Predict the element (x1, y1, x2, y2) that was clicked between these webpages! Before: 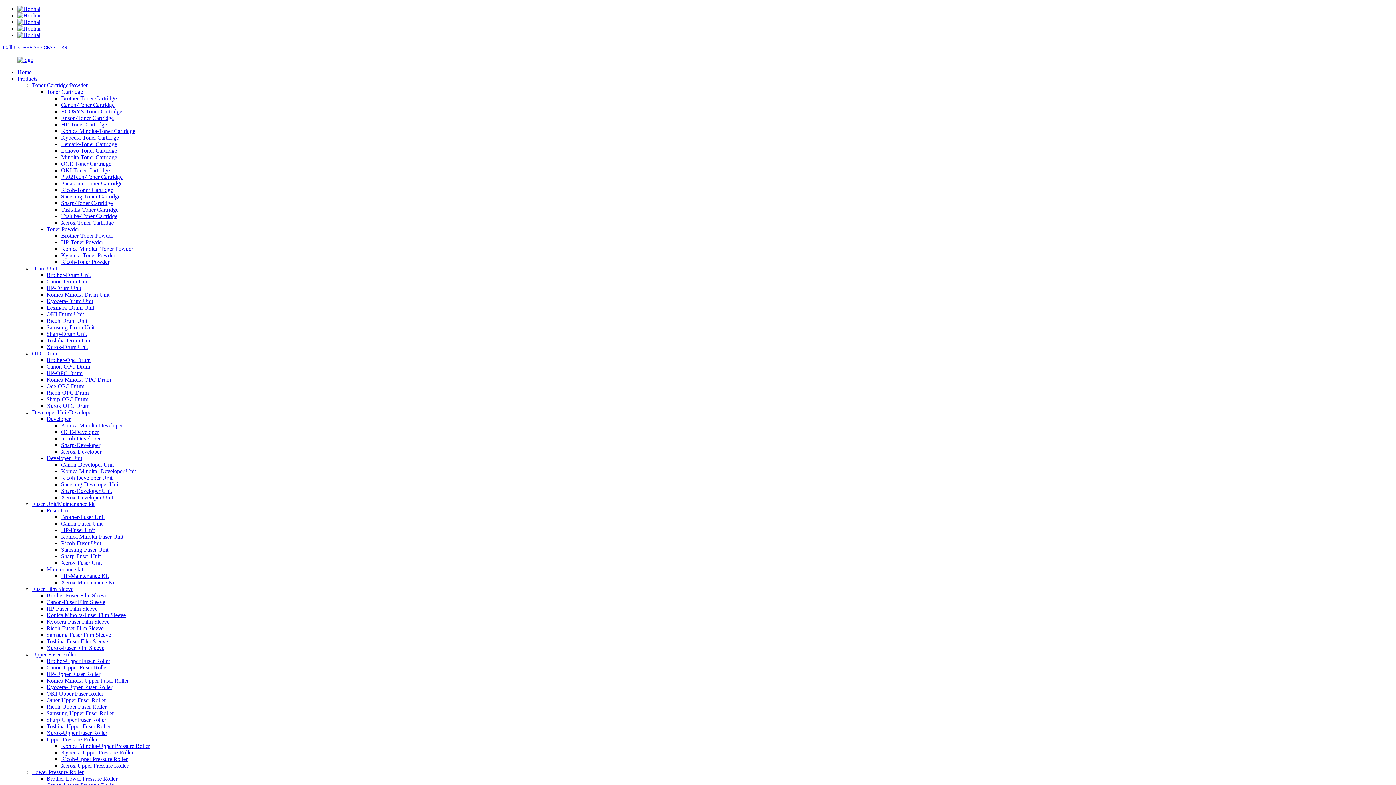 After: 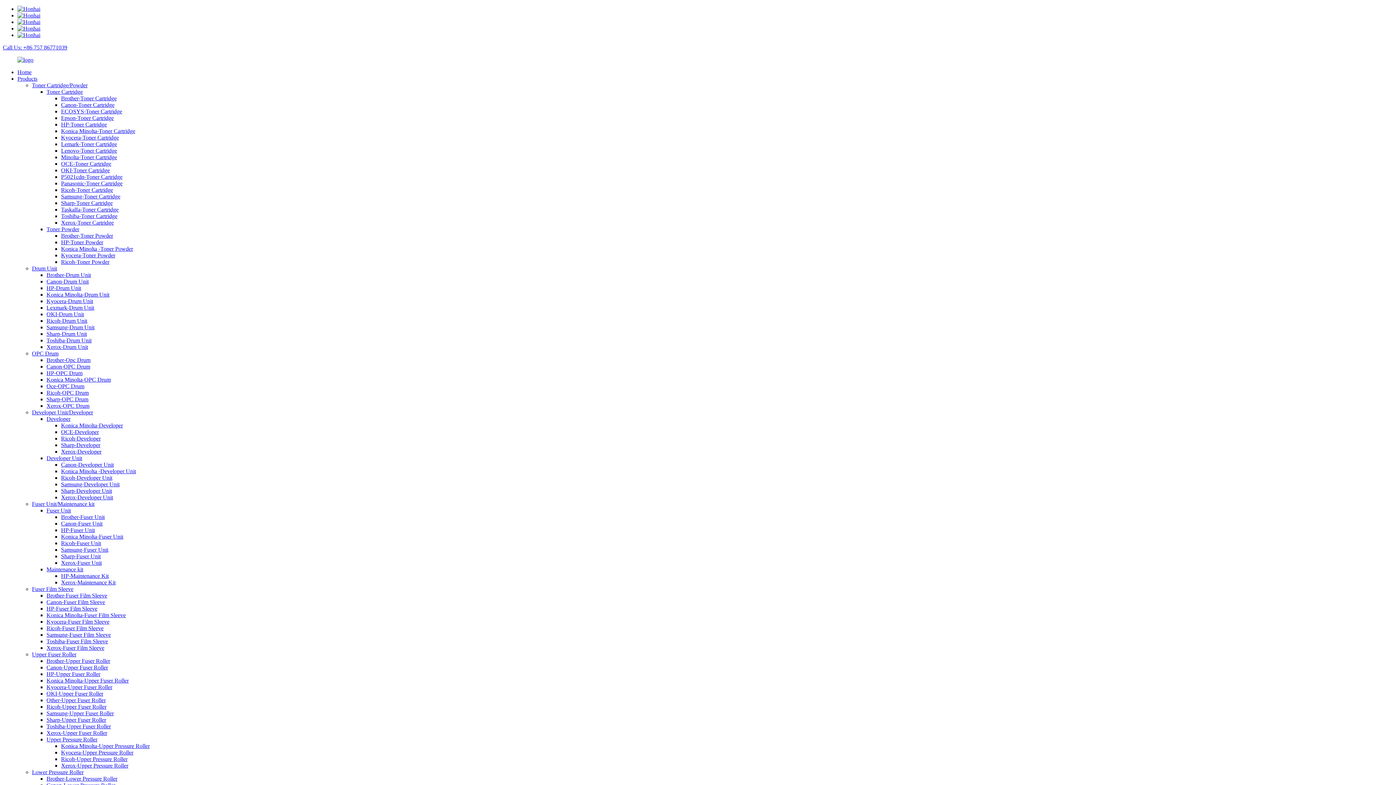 Action: label: Samsung-Upper Fuser Roller bbox: (46, 710, 113, 716)